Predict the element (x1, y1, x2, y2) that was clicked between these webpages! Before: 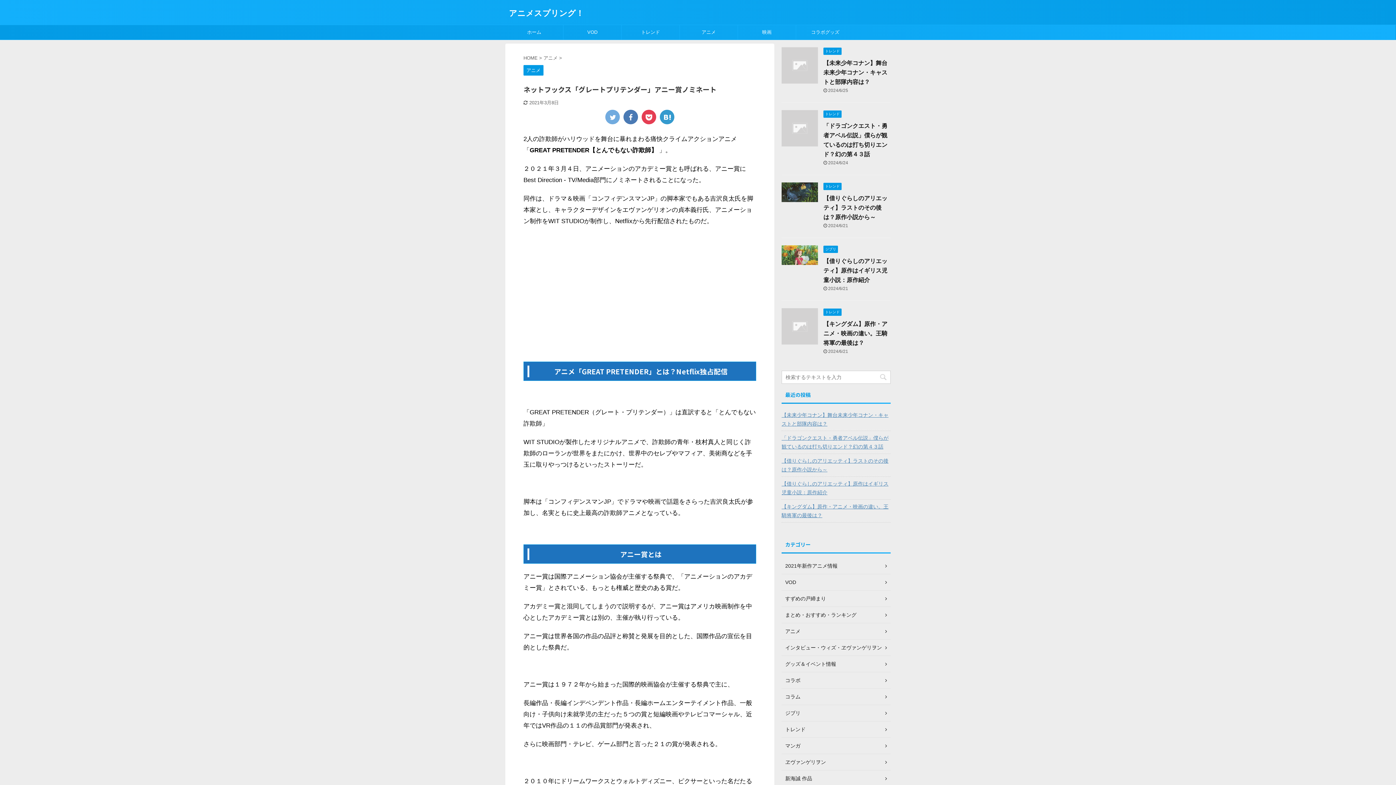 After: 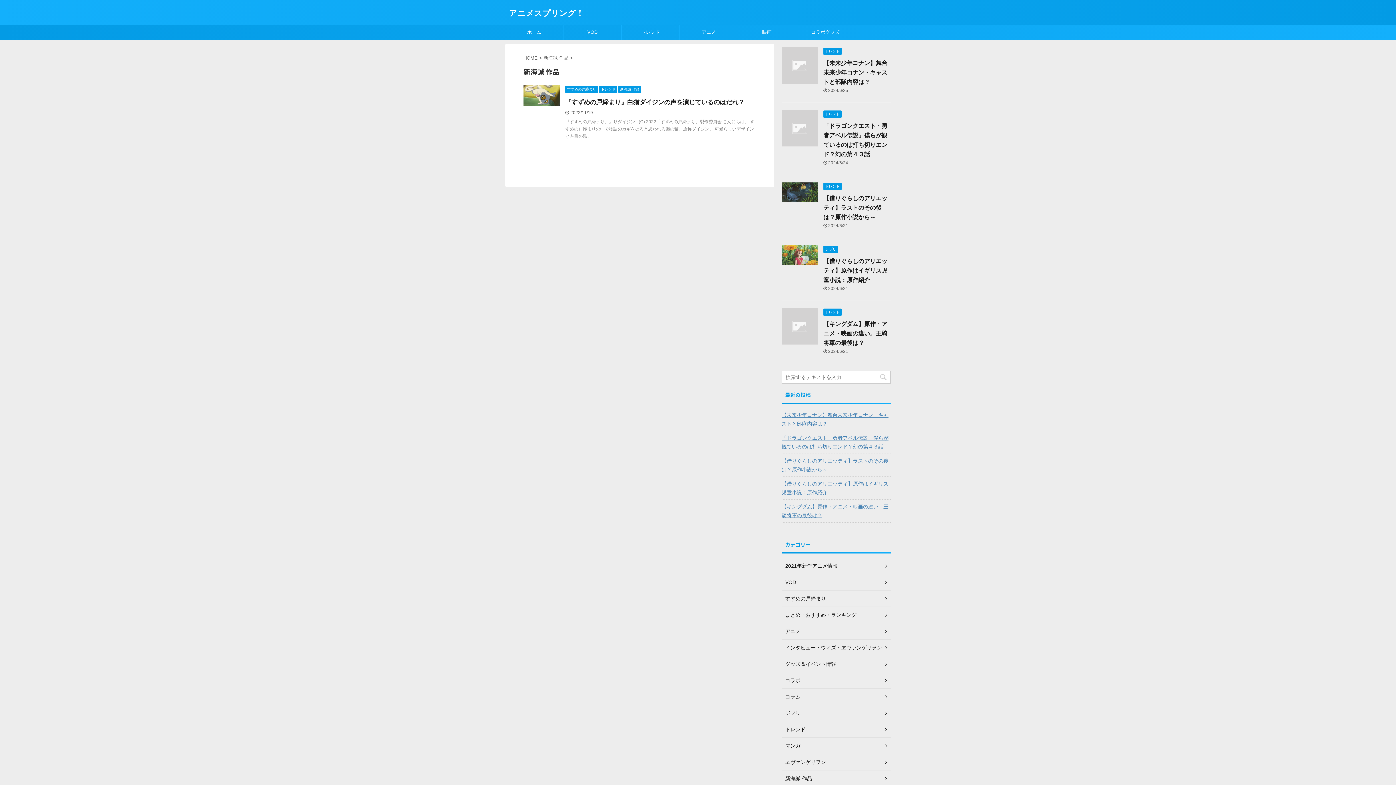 Action: bbox: (781, 770, 890, 787) label: 新海誠 作品